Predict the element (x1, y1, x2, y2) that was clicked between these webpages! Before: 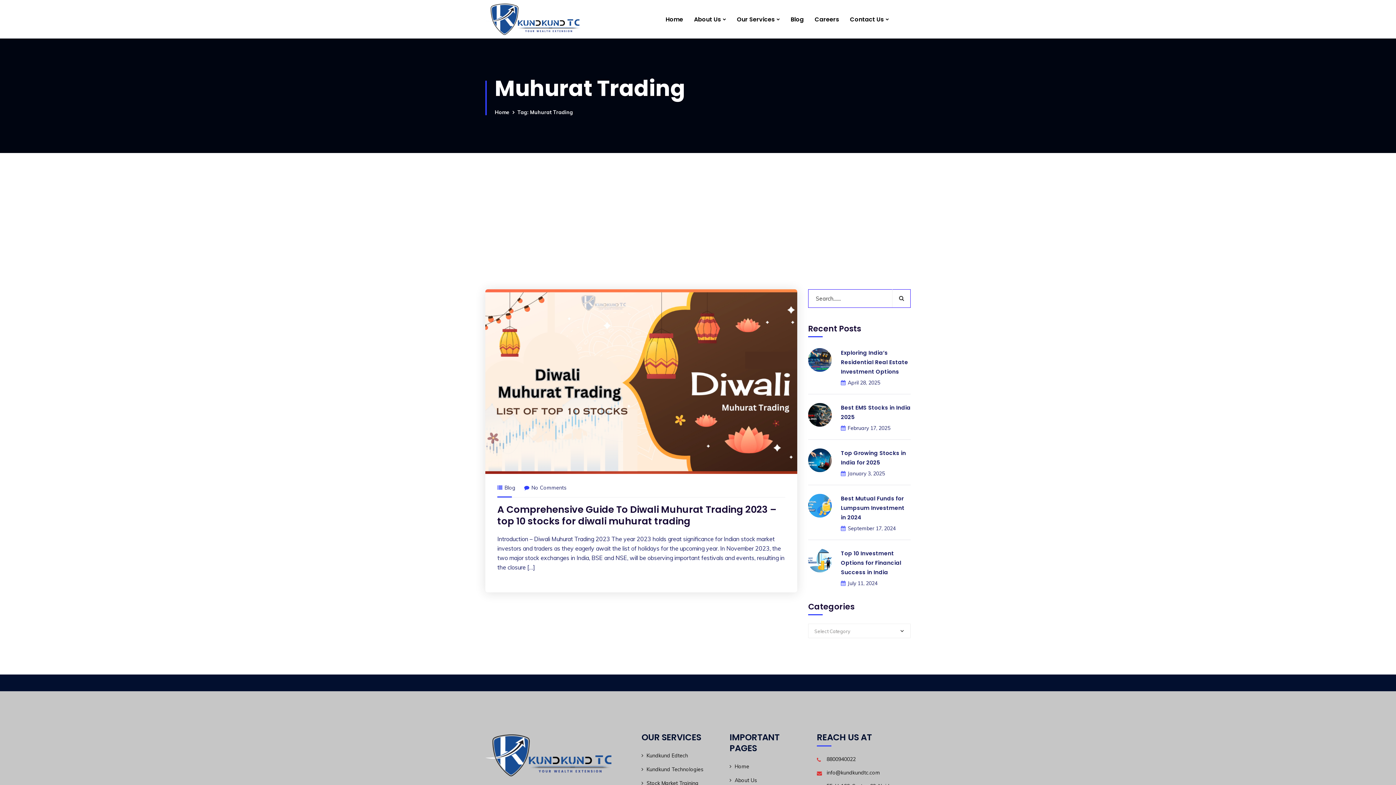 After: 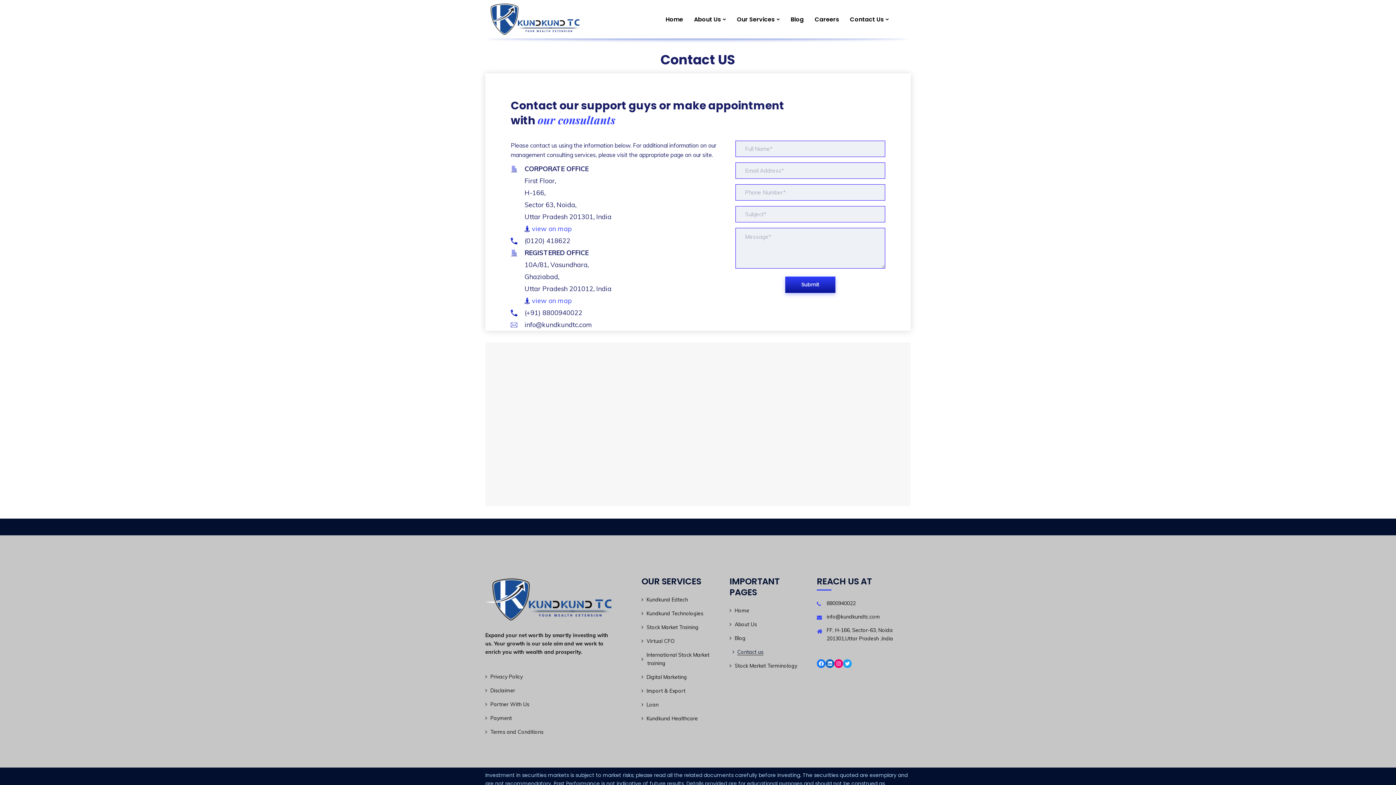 Action: label: Contact Us bbox: (844, 7, 894, 31)